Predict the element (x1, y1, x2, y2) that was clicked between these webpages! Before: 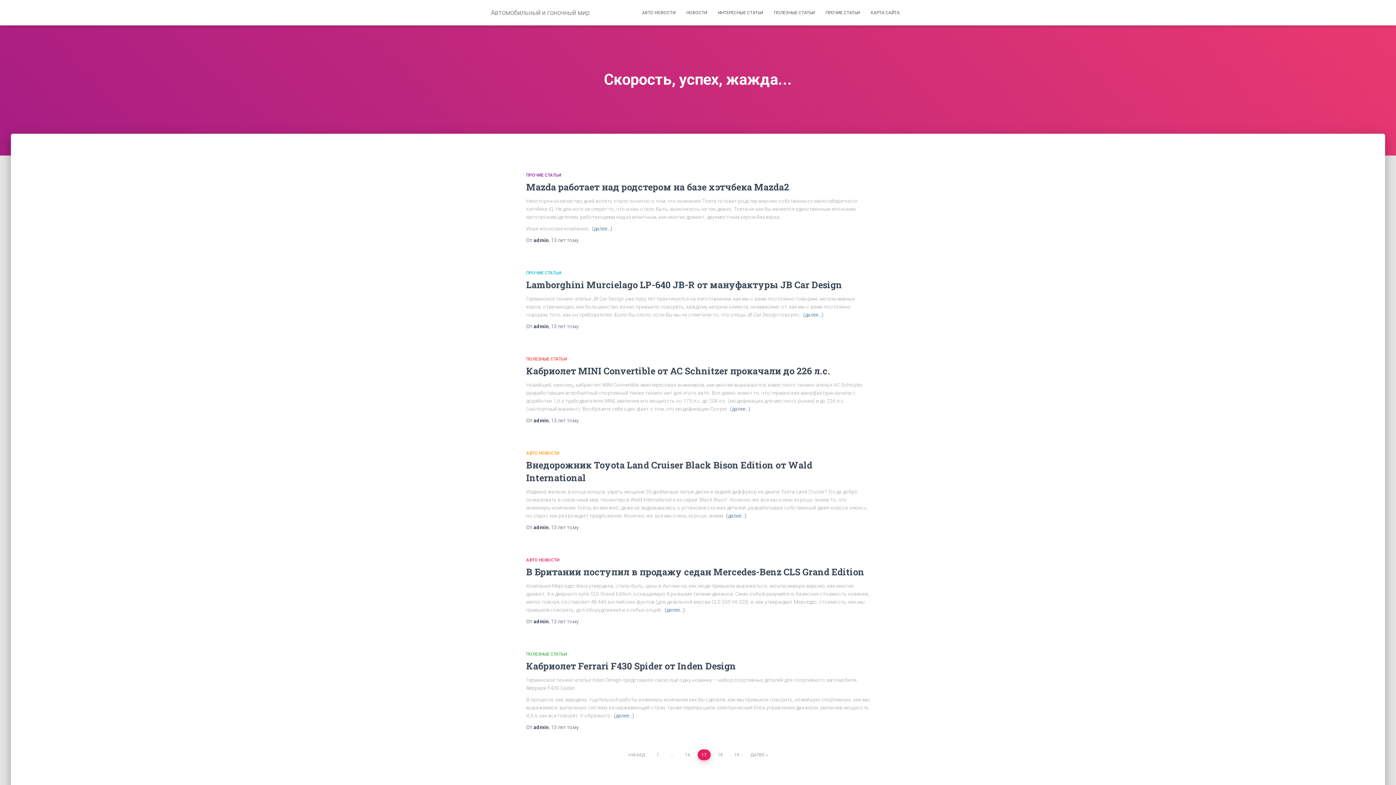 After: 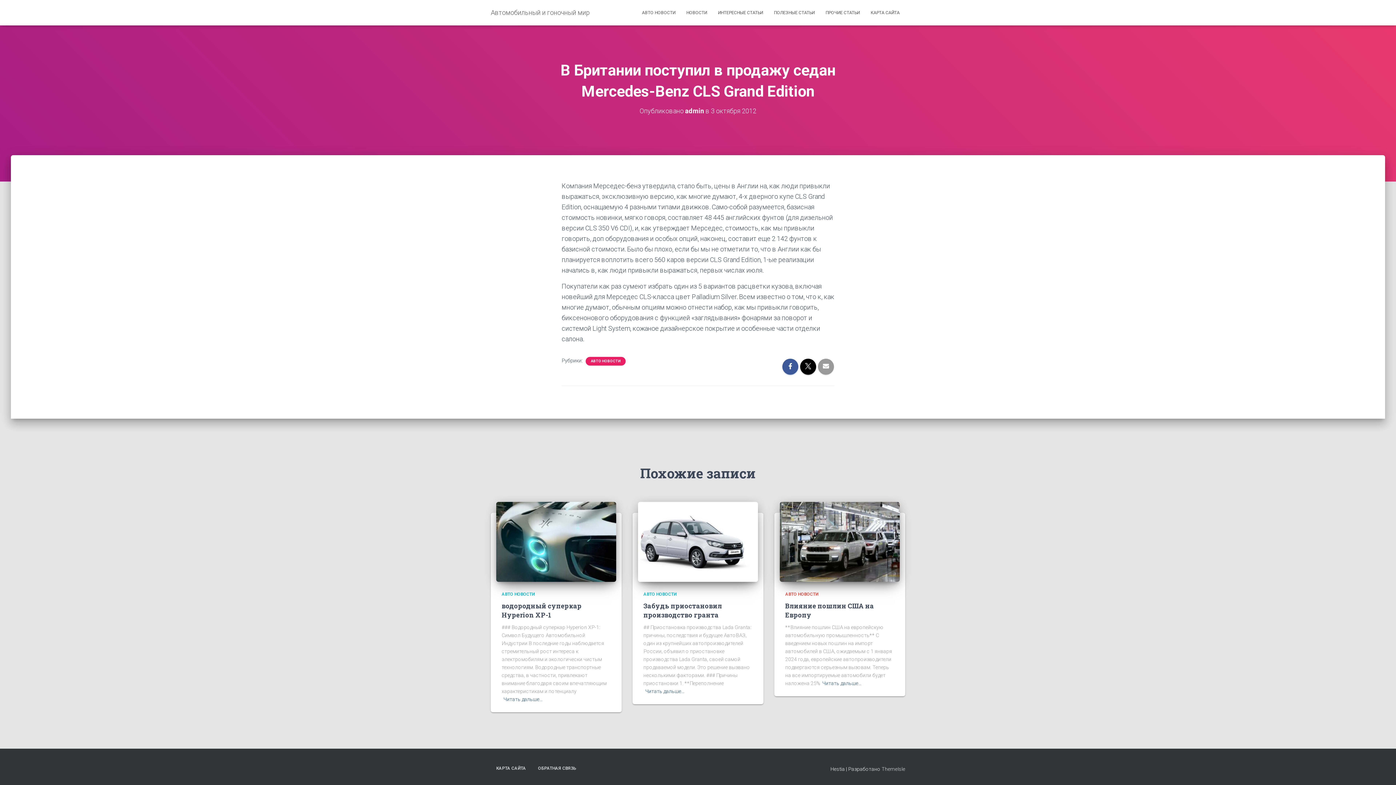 Action: bbox: (664, 606, 685, 614) label: (далее…)